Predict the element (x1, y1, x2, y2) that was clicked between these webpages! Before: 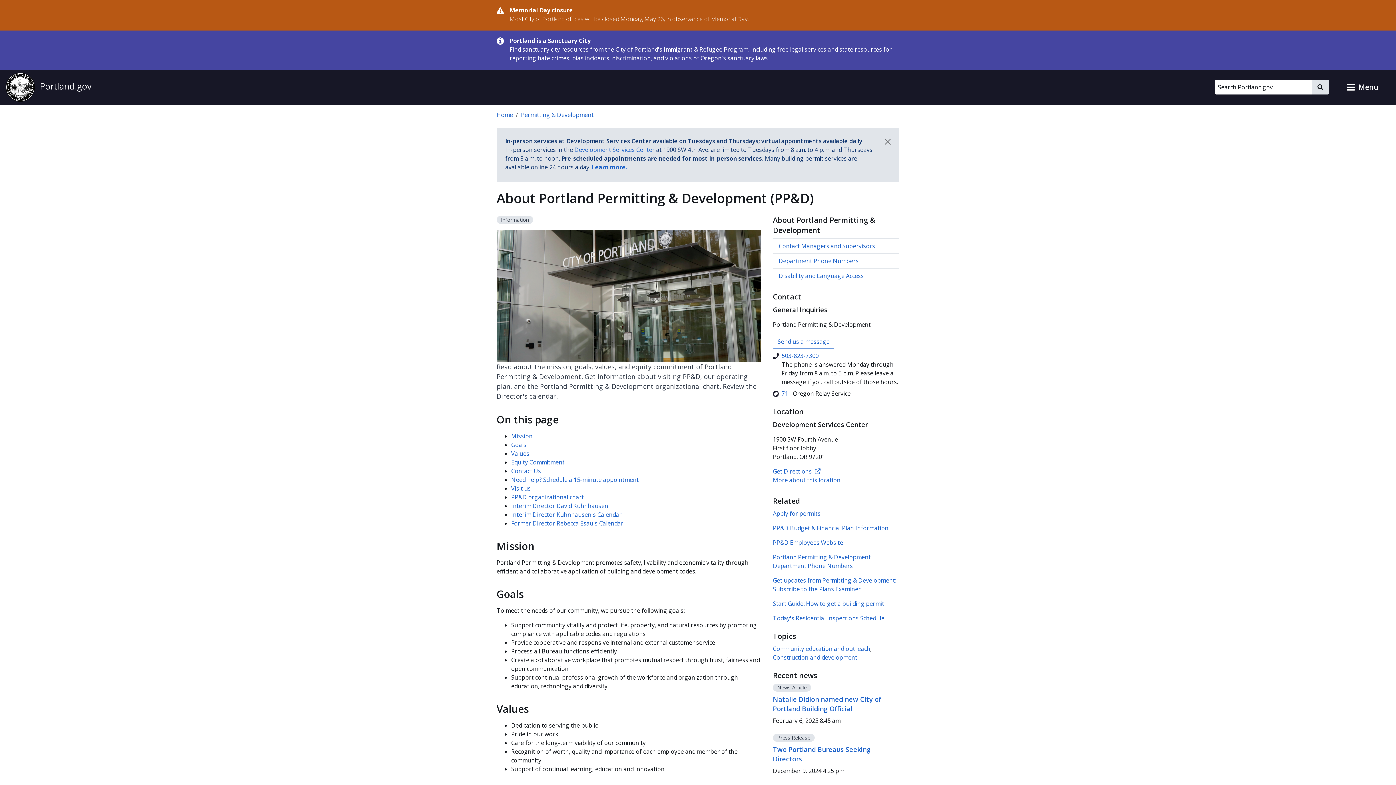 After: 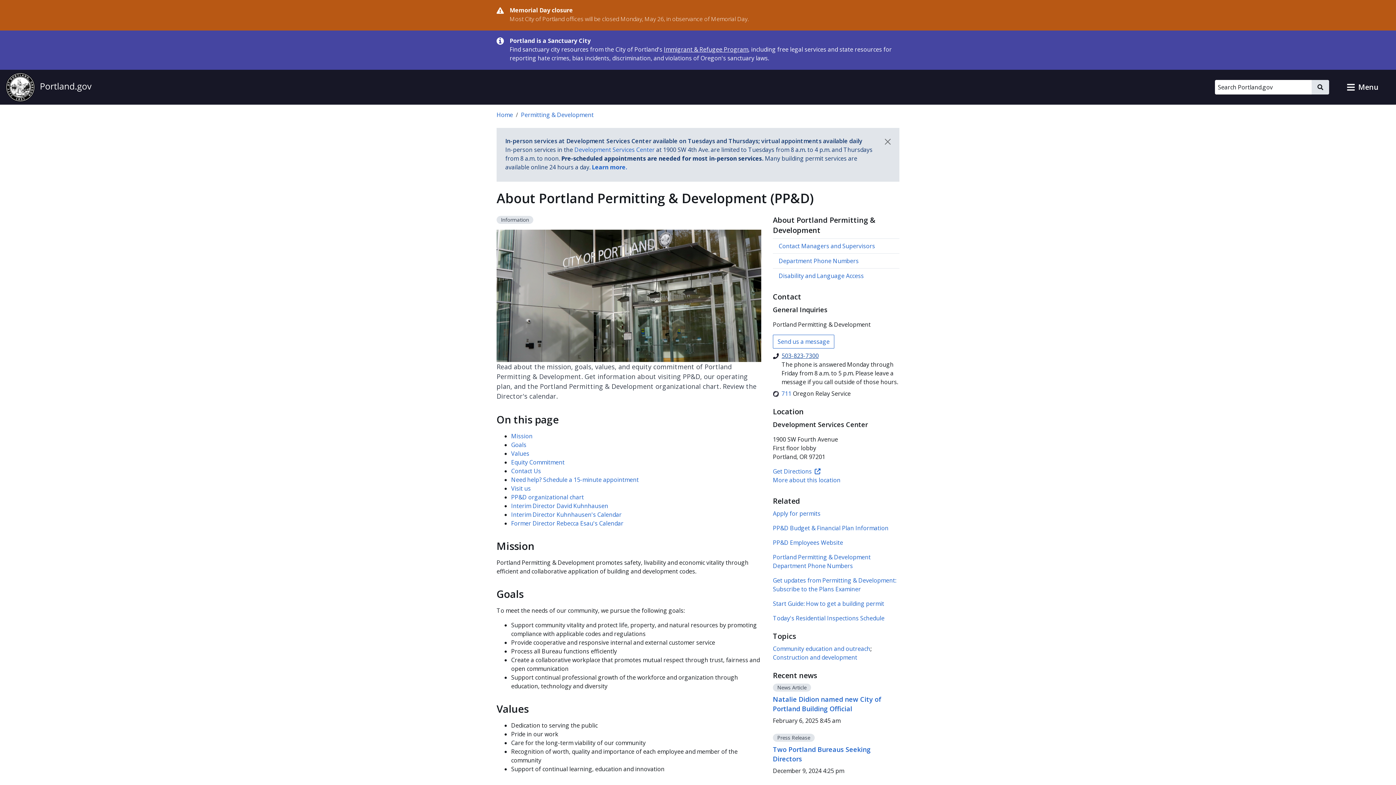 Action: label: 503-823-7300 bbox: (773, 351, 818, 360)